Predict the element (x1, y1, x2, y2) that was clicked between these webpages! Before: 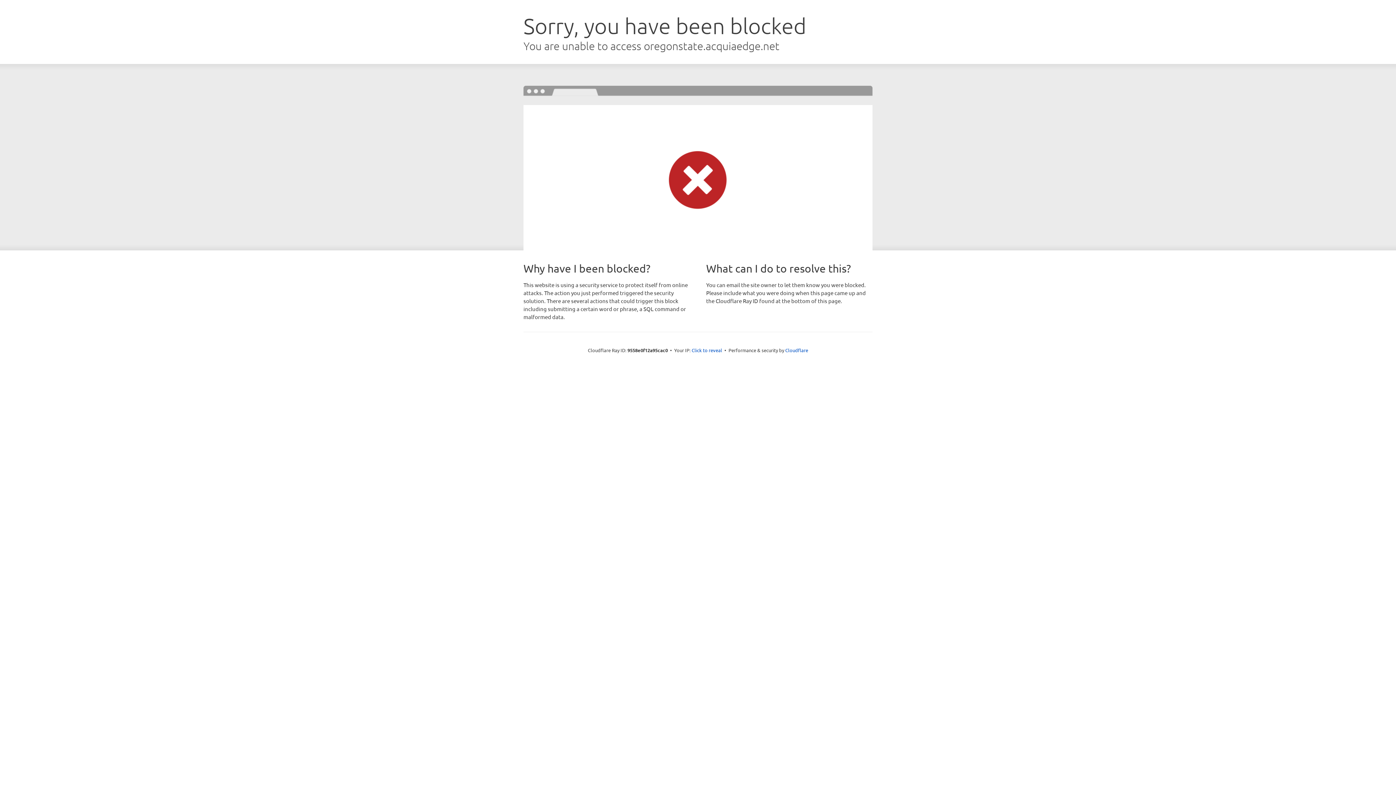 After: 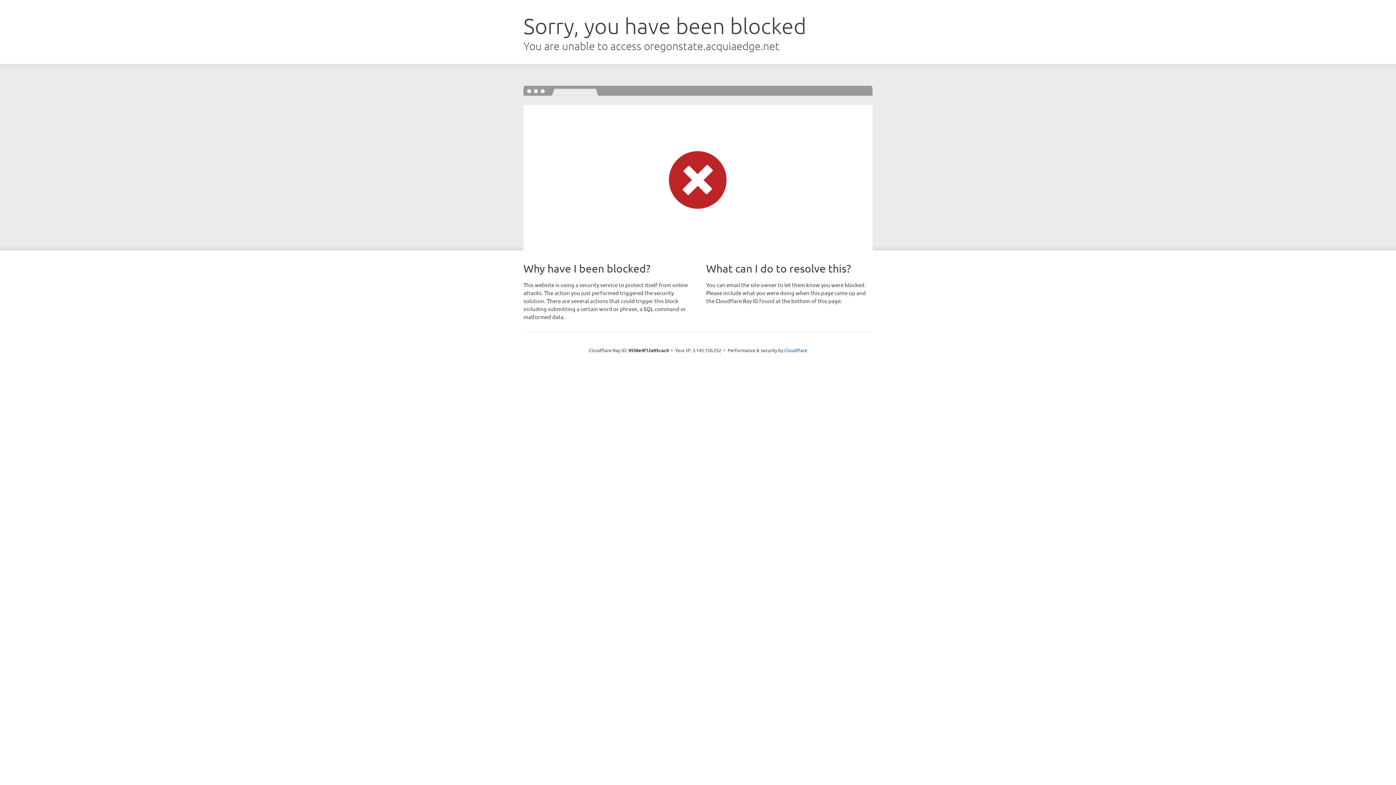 Action: label: Click to reveal bbox: (691, 346, 722, 353)